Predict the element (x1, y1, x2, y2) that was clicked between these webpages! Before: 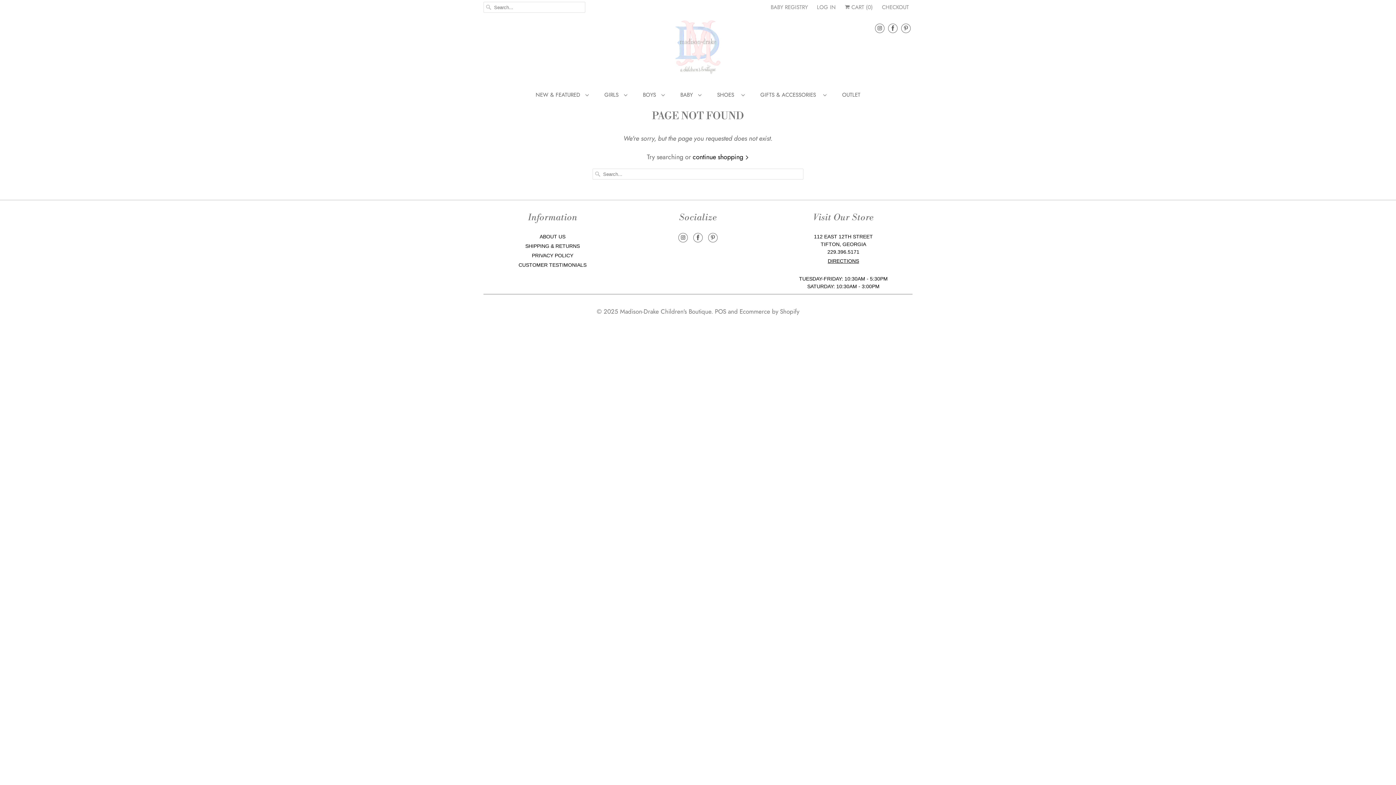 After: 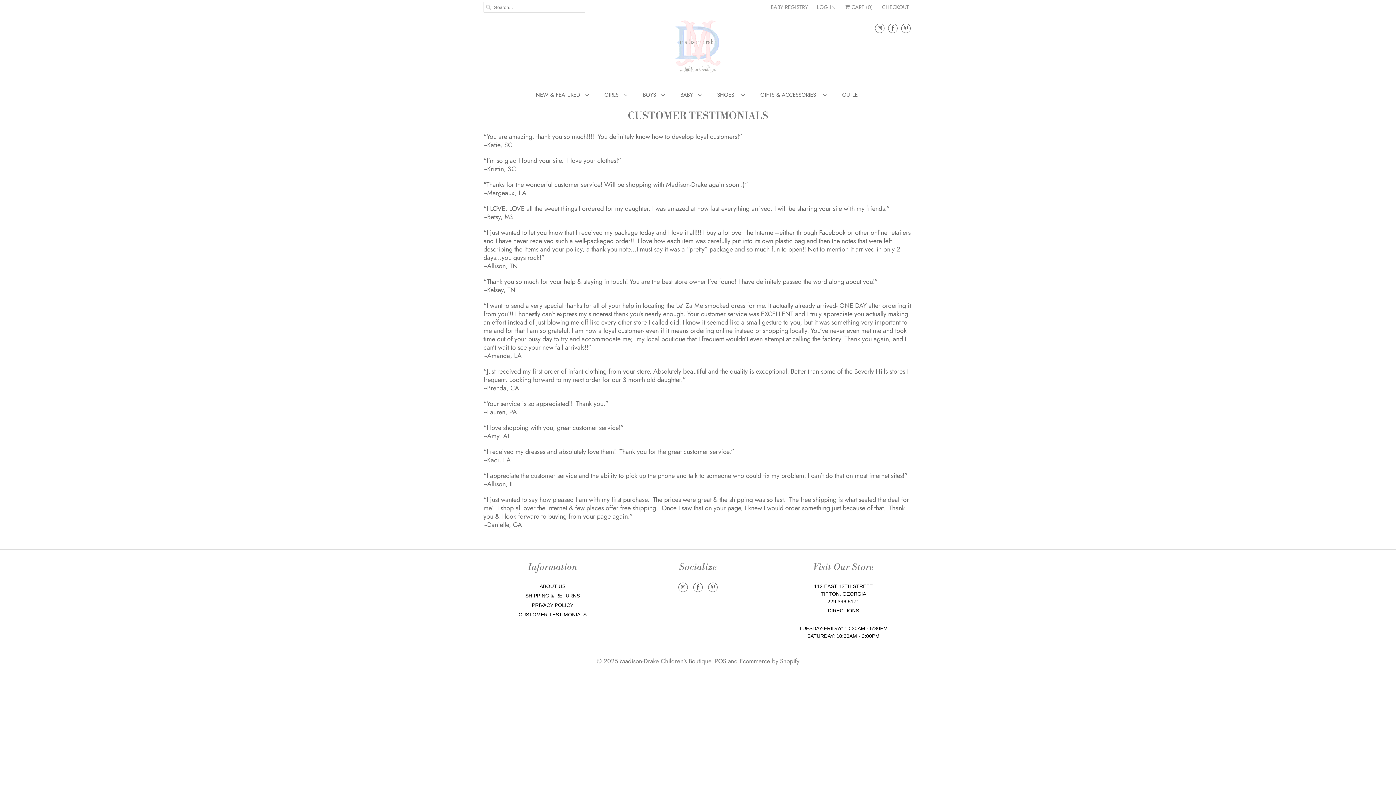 Action: bbox: (518, 262, 586, 268) label: CUSTOMER TESTIMONIALS